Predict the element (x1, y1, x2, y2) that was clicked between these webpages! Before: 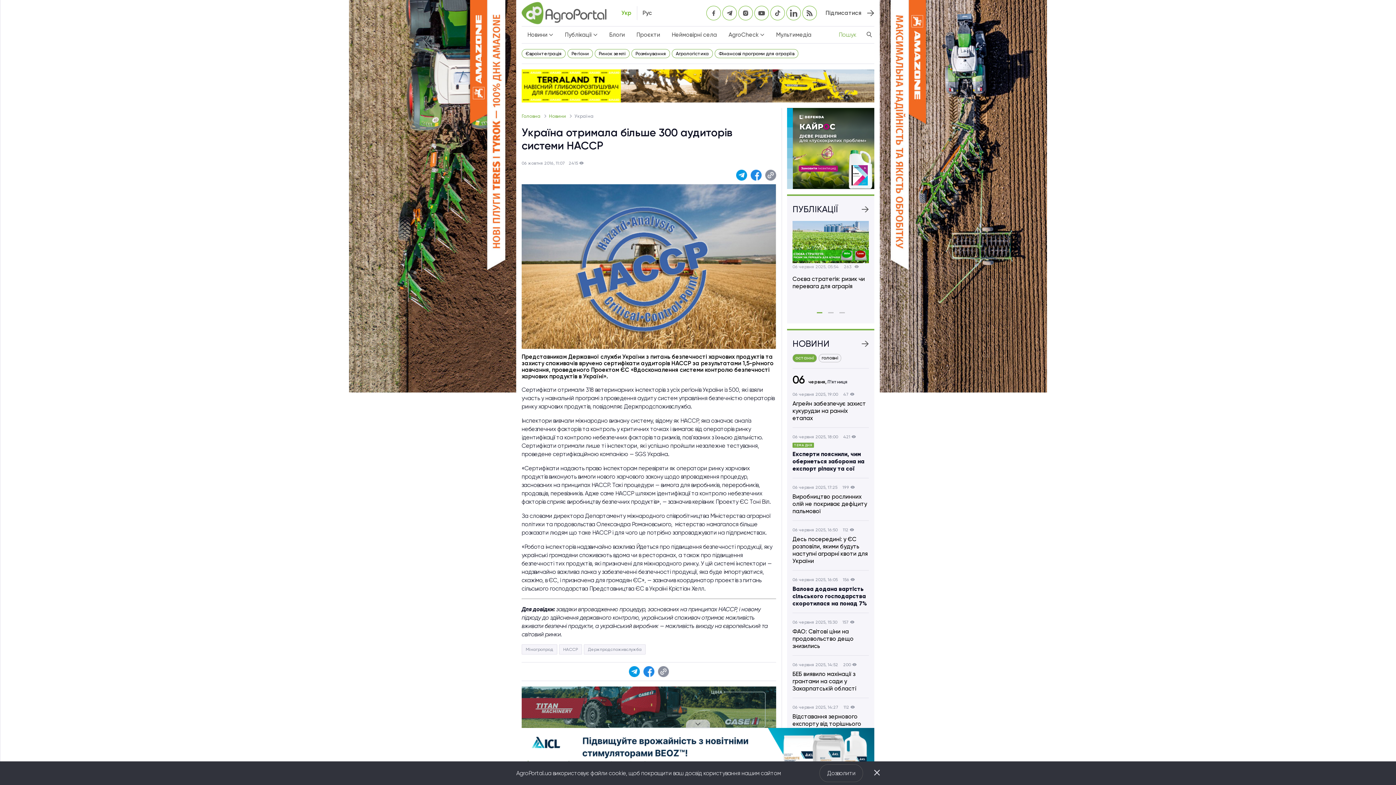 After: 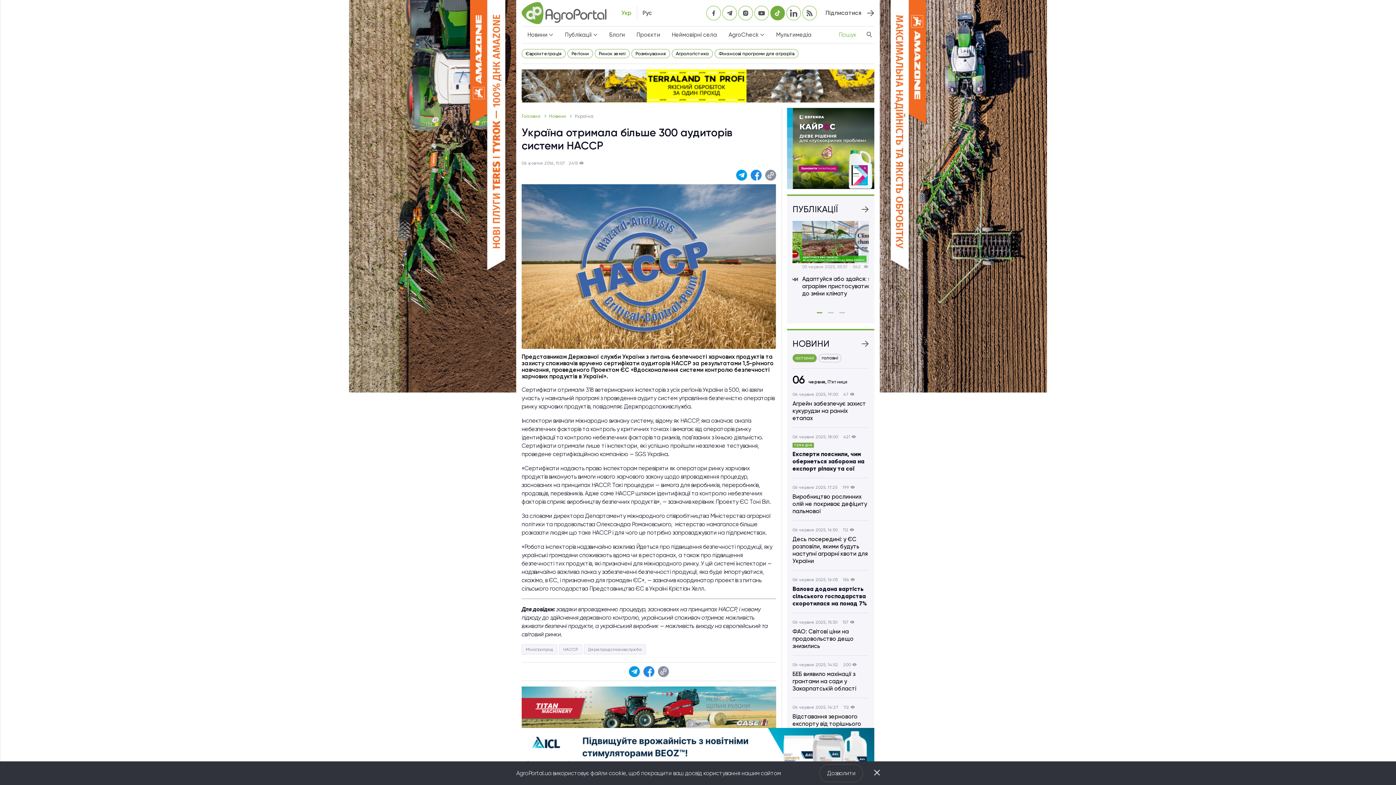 Action: bbox: (770, 5, 785, 20)